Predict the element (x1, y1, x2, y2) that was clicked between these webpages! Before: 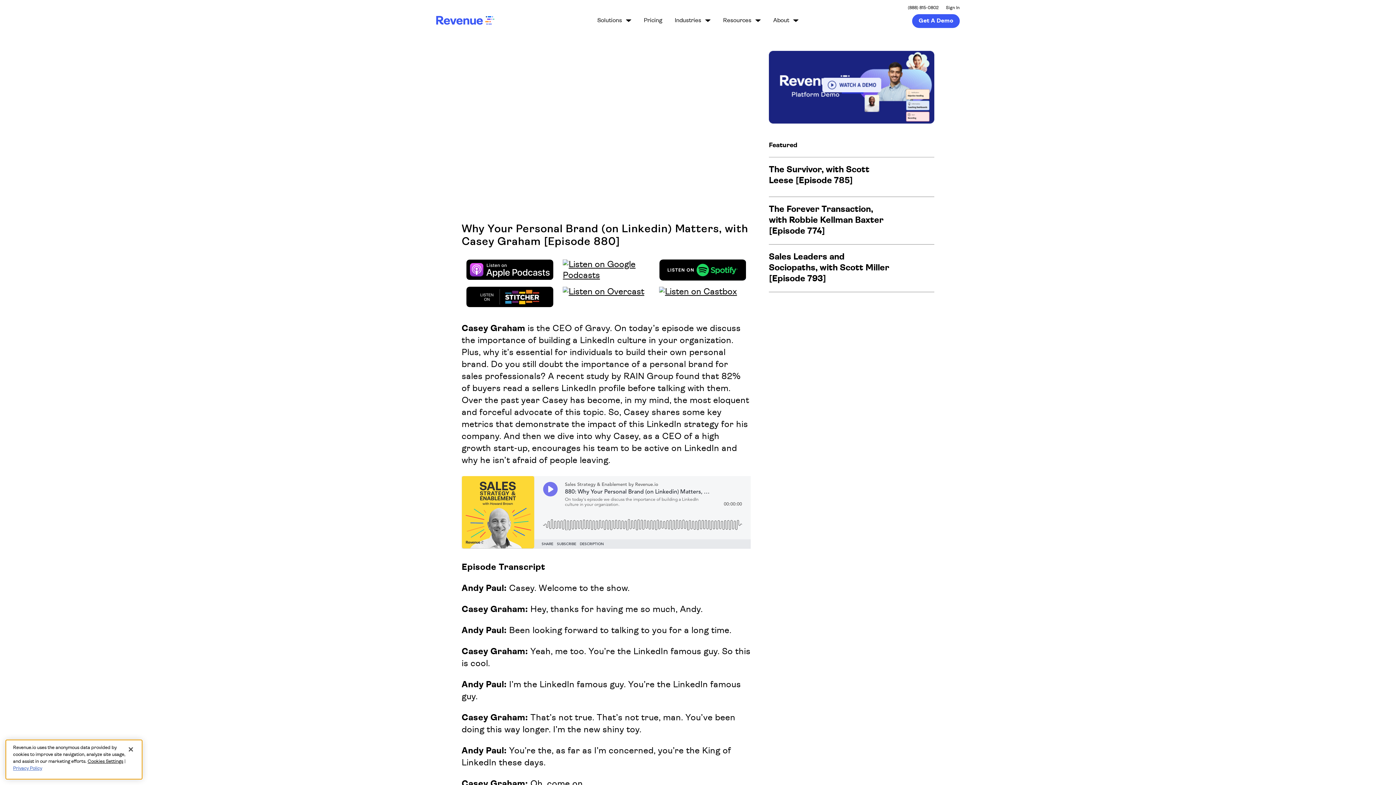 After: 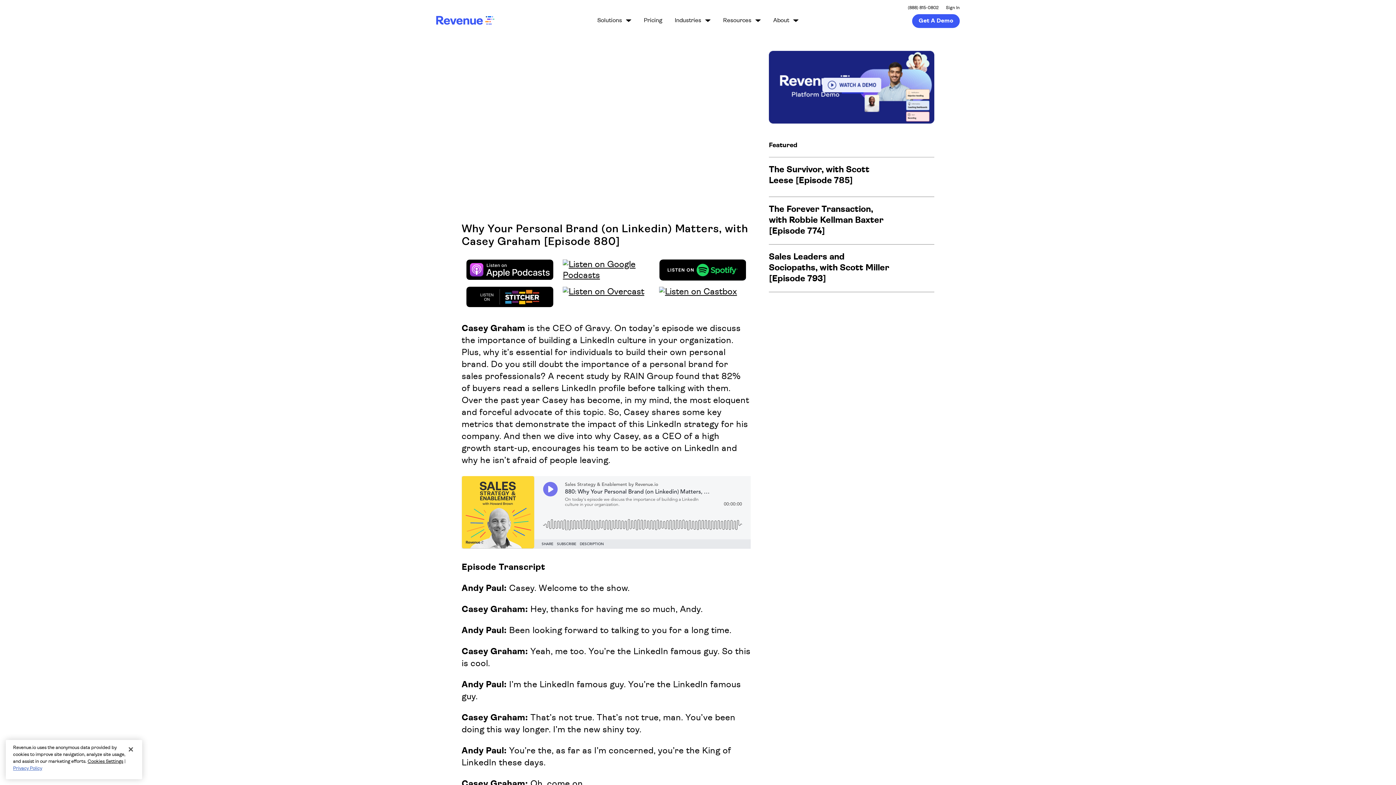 Action: bbox: (769, 119, 934, 125)